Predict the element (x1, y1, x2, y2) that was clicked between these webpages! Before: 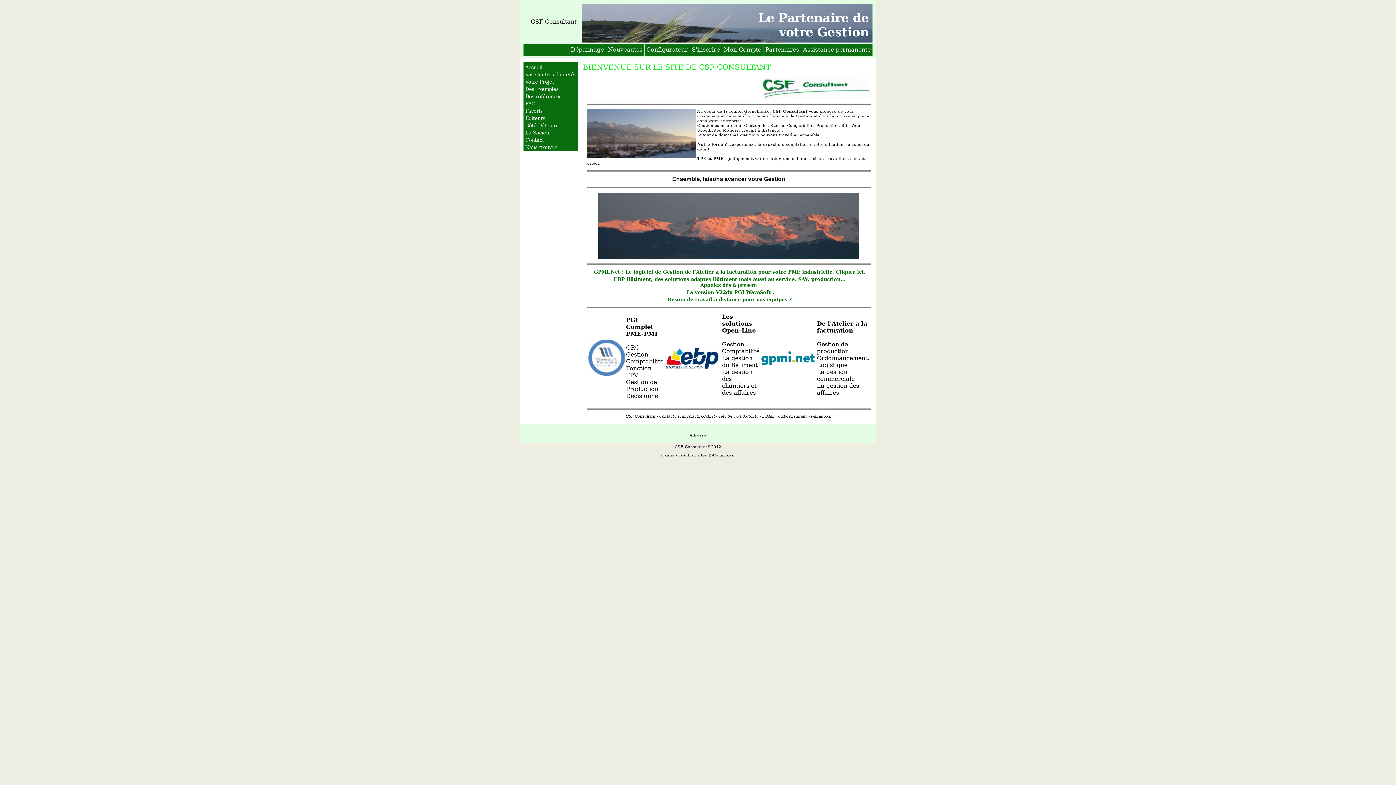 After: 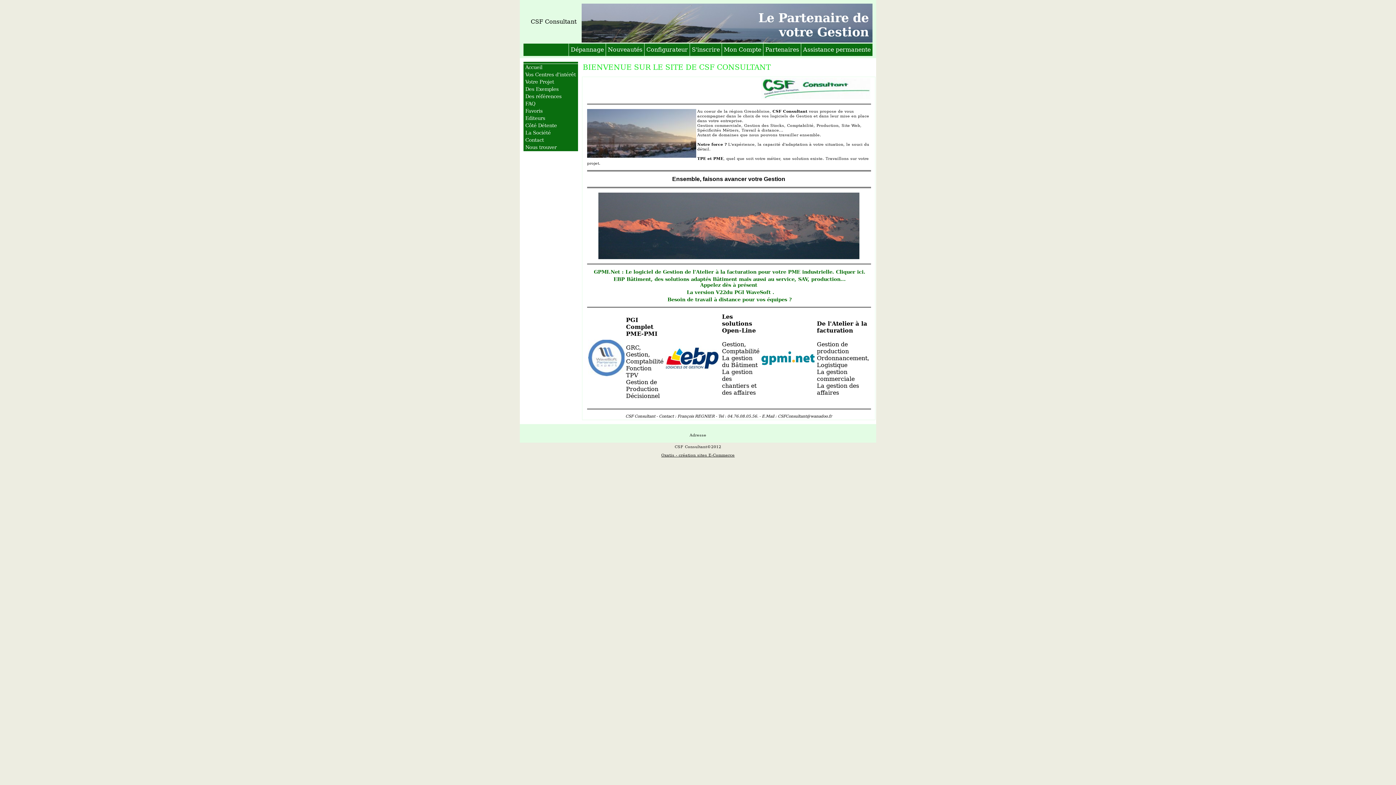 Action: bbox: (661, 453, 734, 457) label: Oxatis - création sites E-Commerce